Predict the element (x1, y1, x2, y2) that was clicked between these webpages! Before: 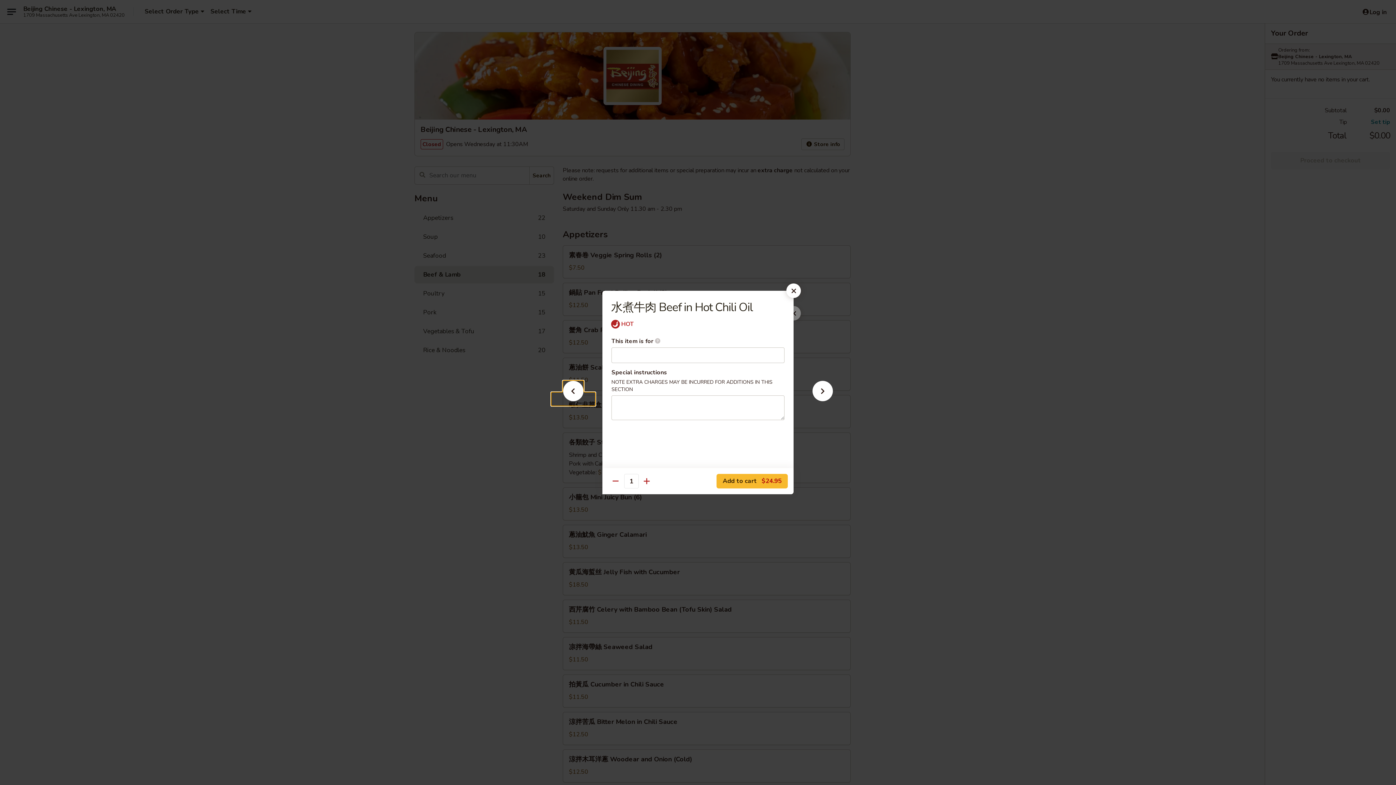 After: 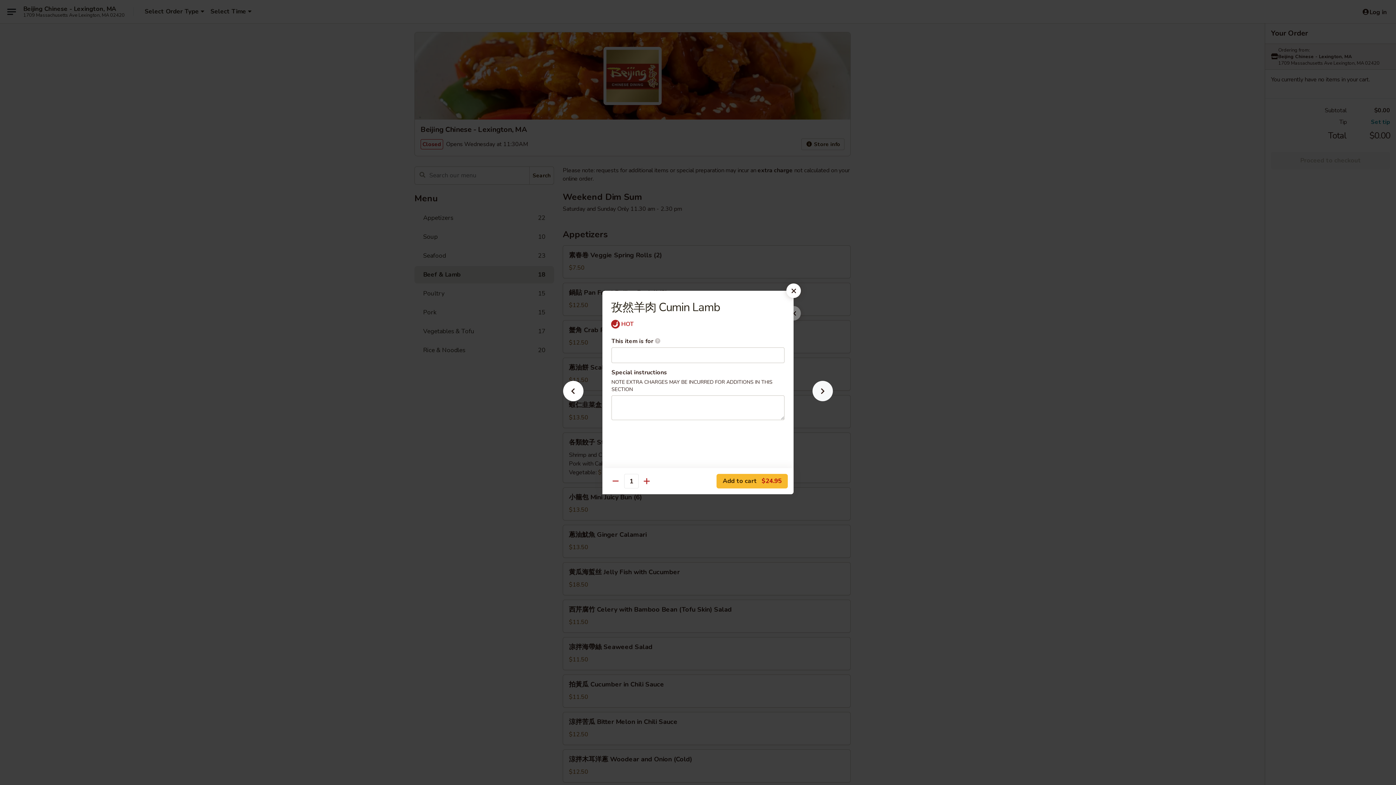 Action: bbox: (801, 392, 844, 405)